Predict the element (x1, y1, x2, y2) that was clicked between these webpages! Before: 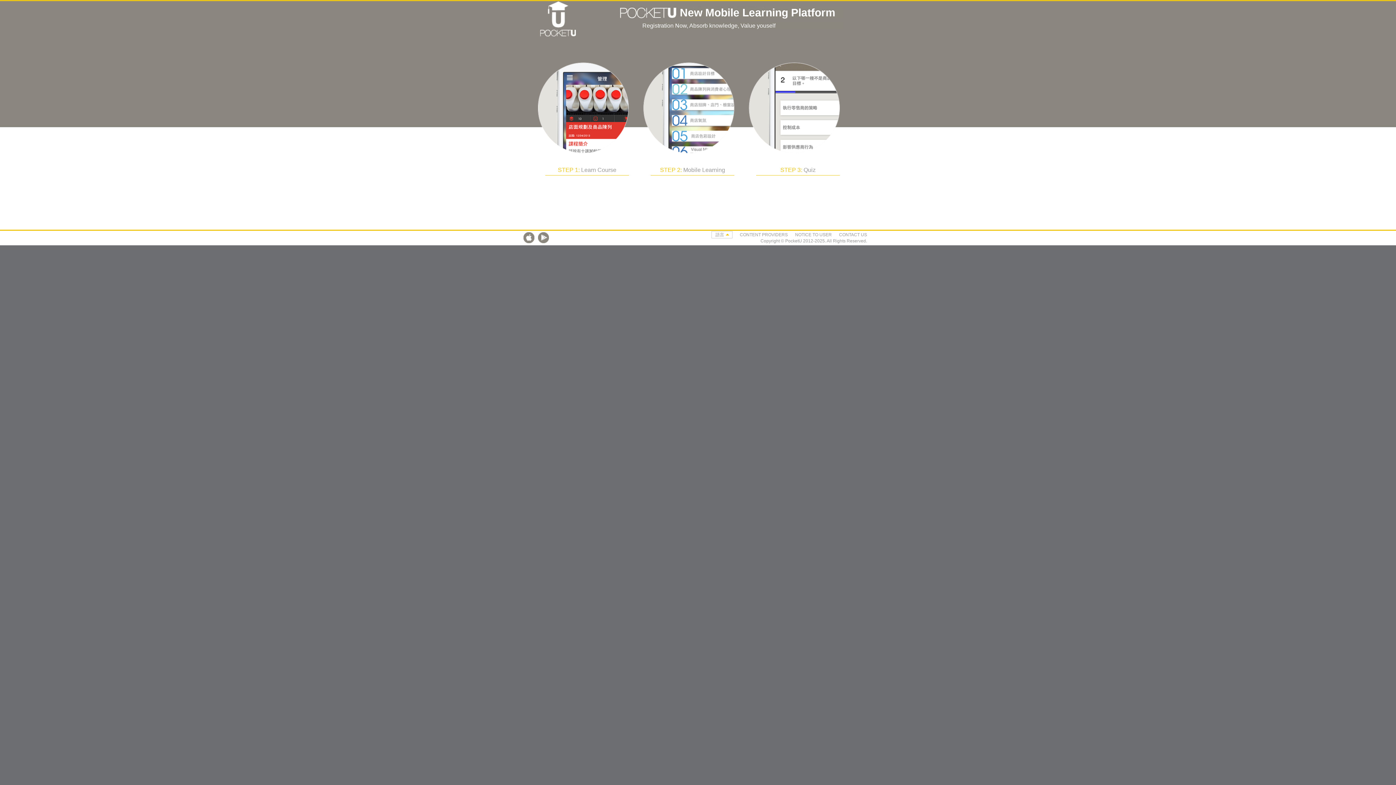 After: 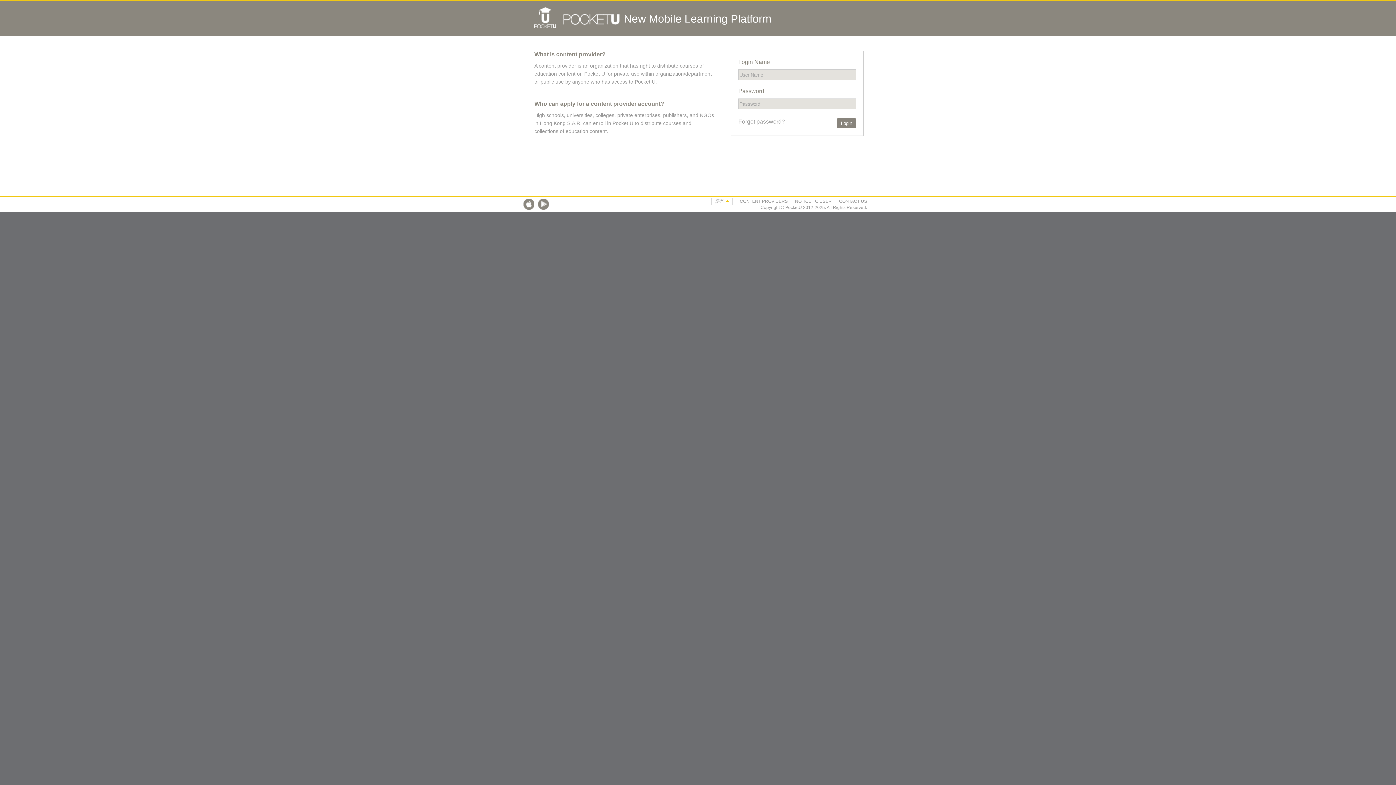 Action: bbox: (740, 232, 788, 237) label: CONTENT PROVIDERS